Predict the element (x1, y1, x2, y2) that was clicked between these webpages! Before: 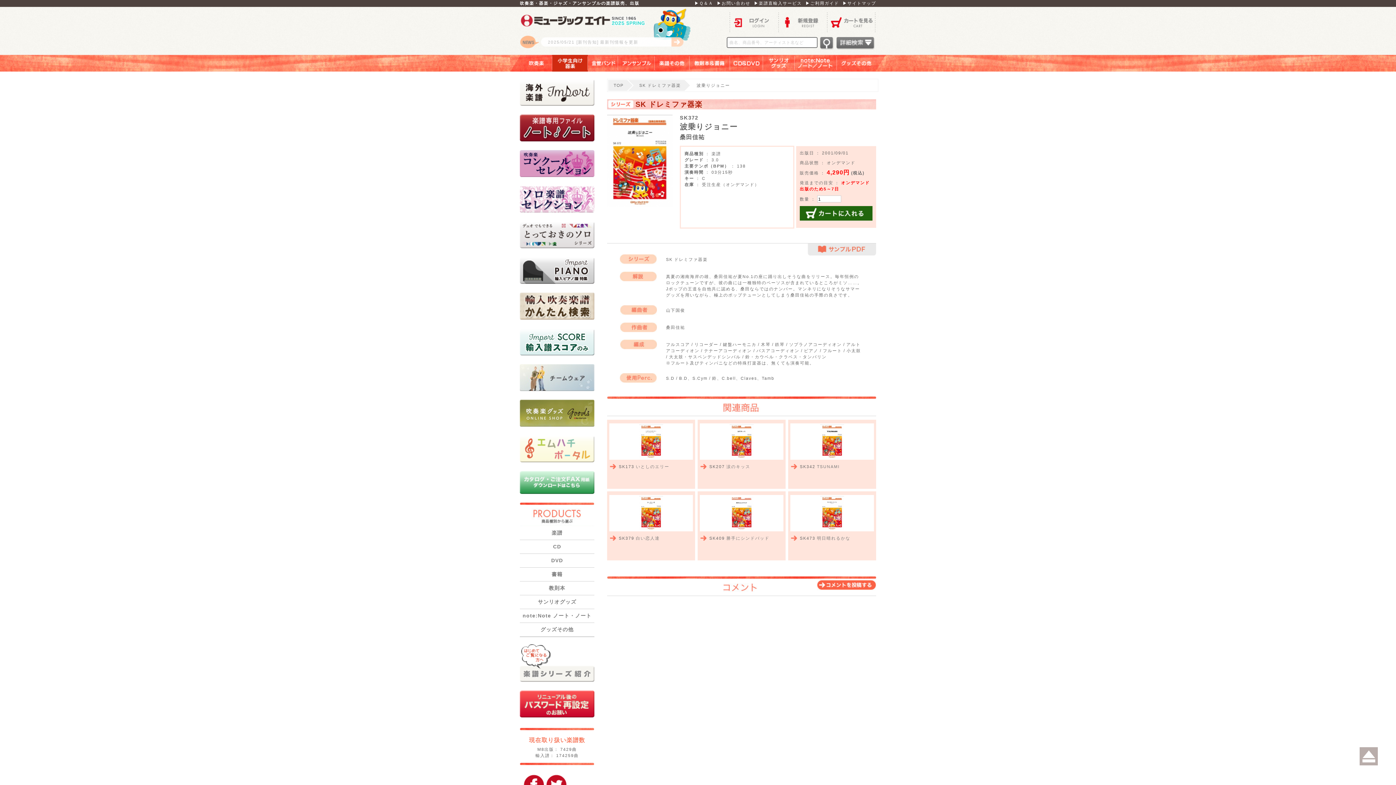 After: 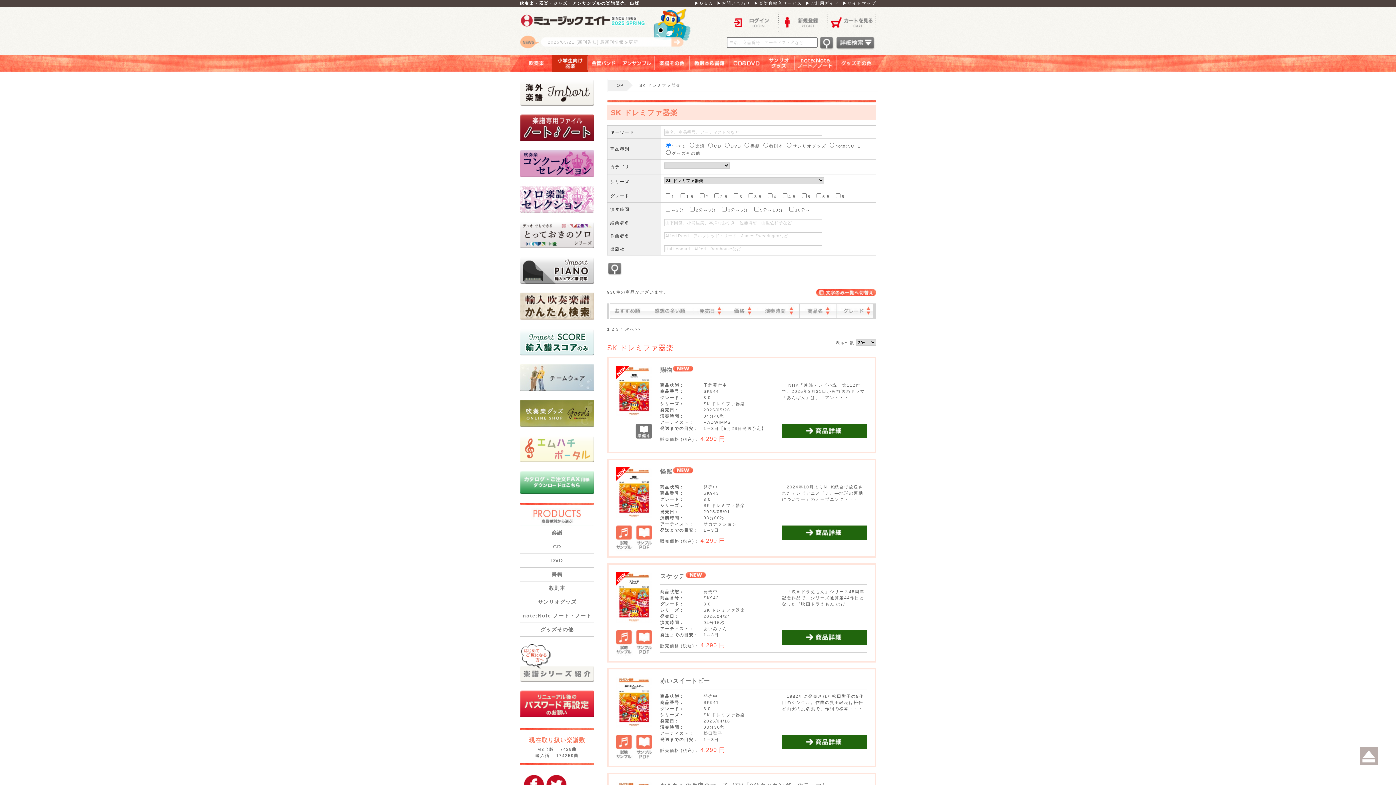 Action: label: SK ドレミファ器楽 bbox: (639, 80, 684, 90)